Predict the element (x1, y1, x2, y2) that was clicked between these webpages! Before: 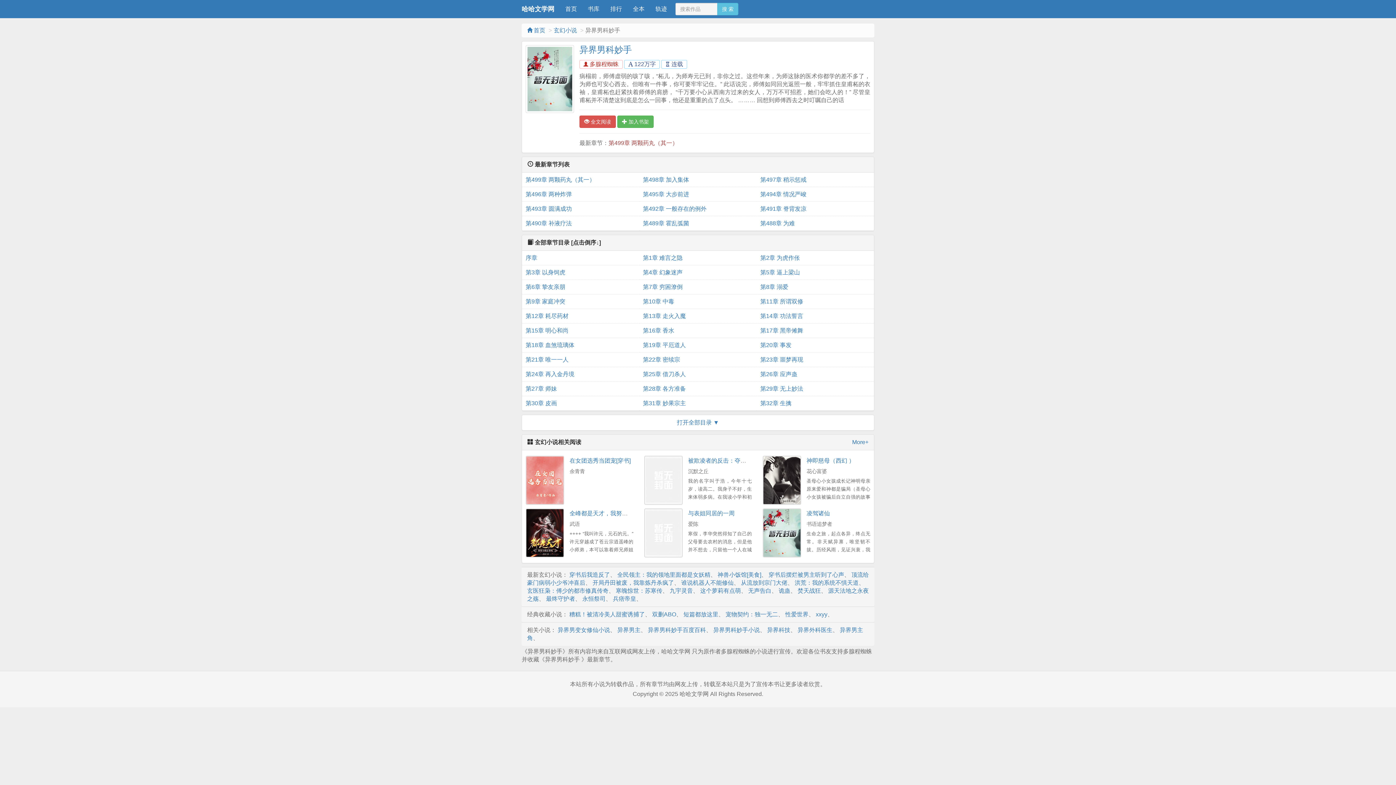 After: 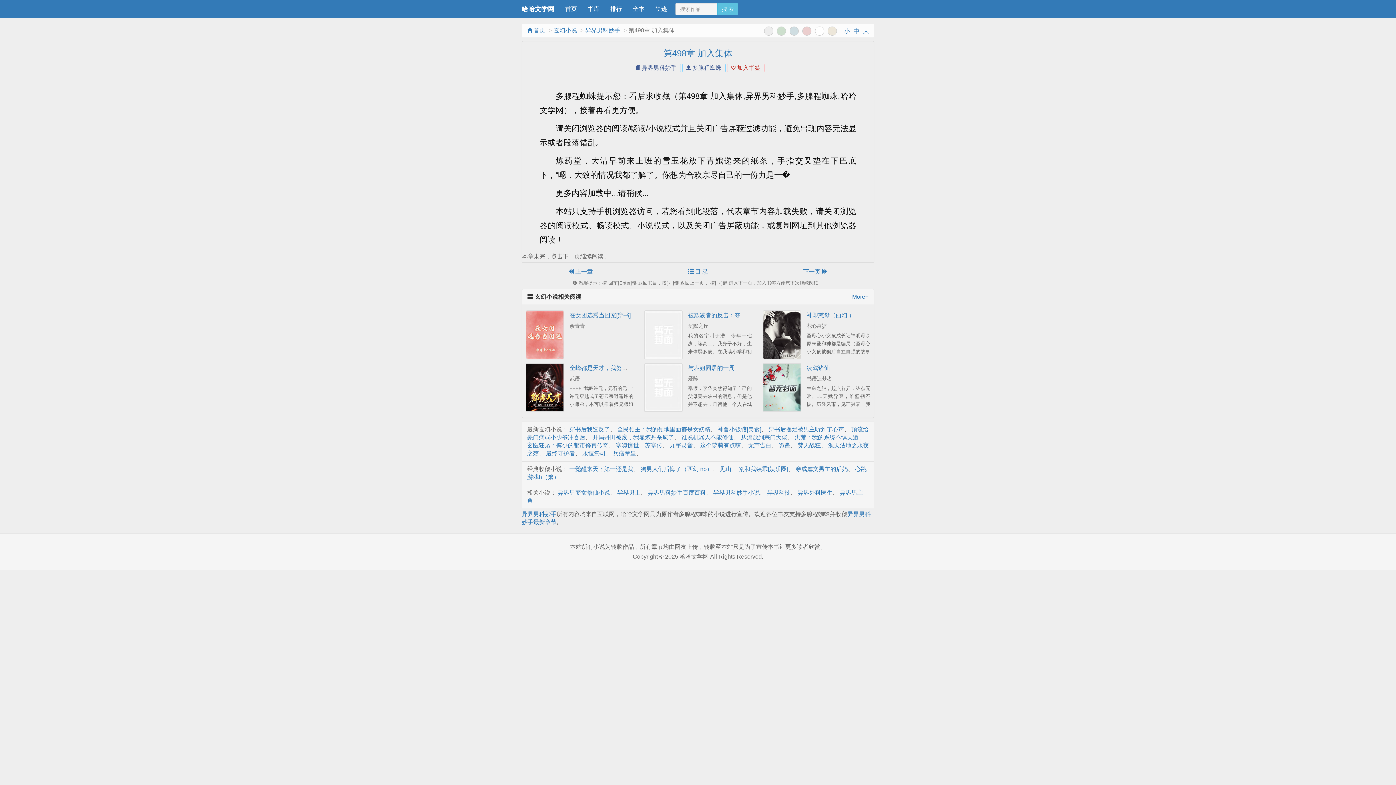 Action: label: 第498章 加入集体 bbox: (643, 172, 753, 187)